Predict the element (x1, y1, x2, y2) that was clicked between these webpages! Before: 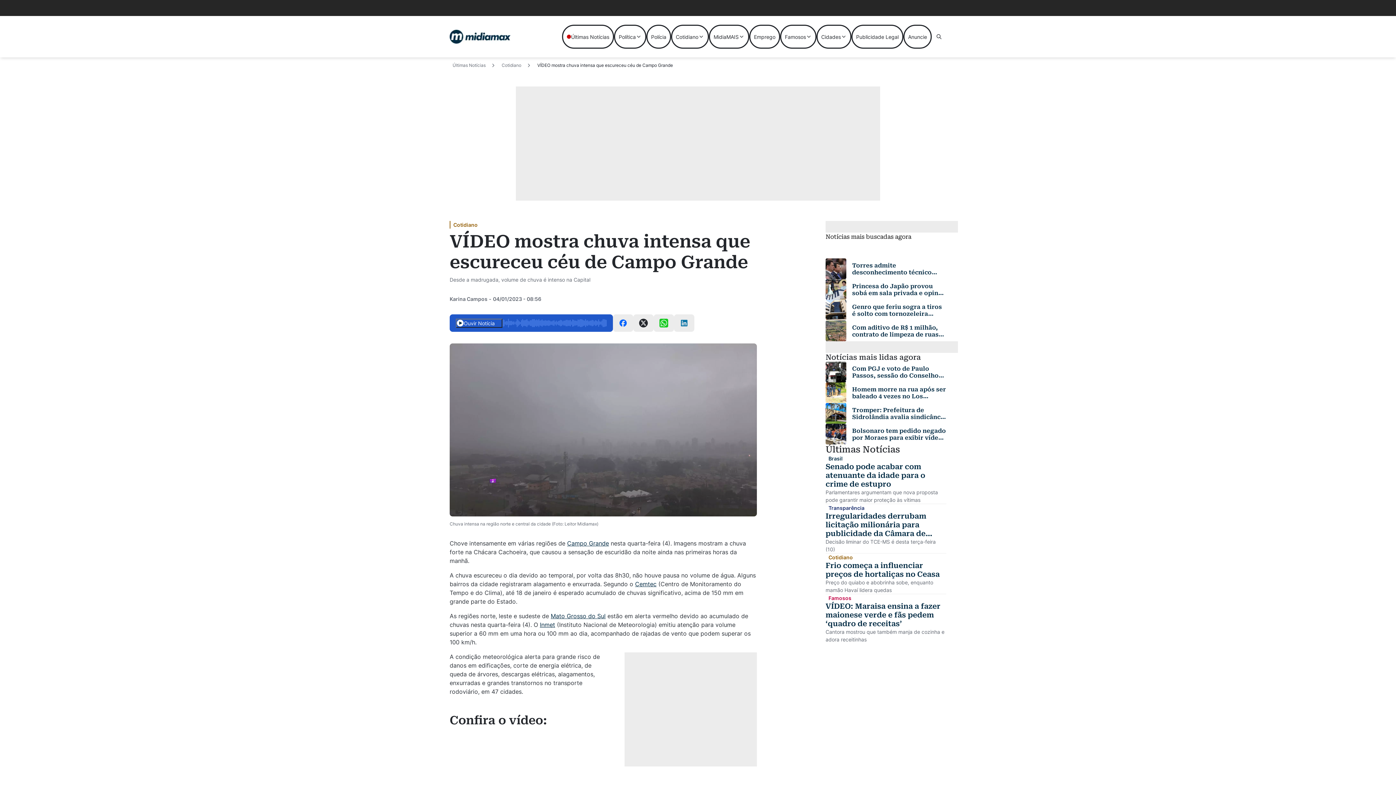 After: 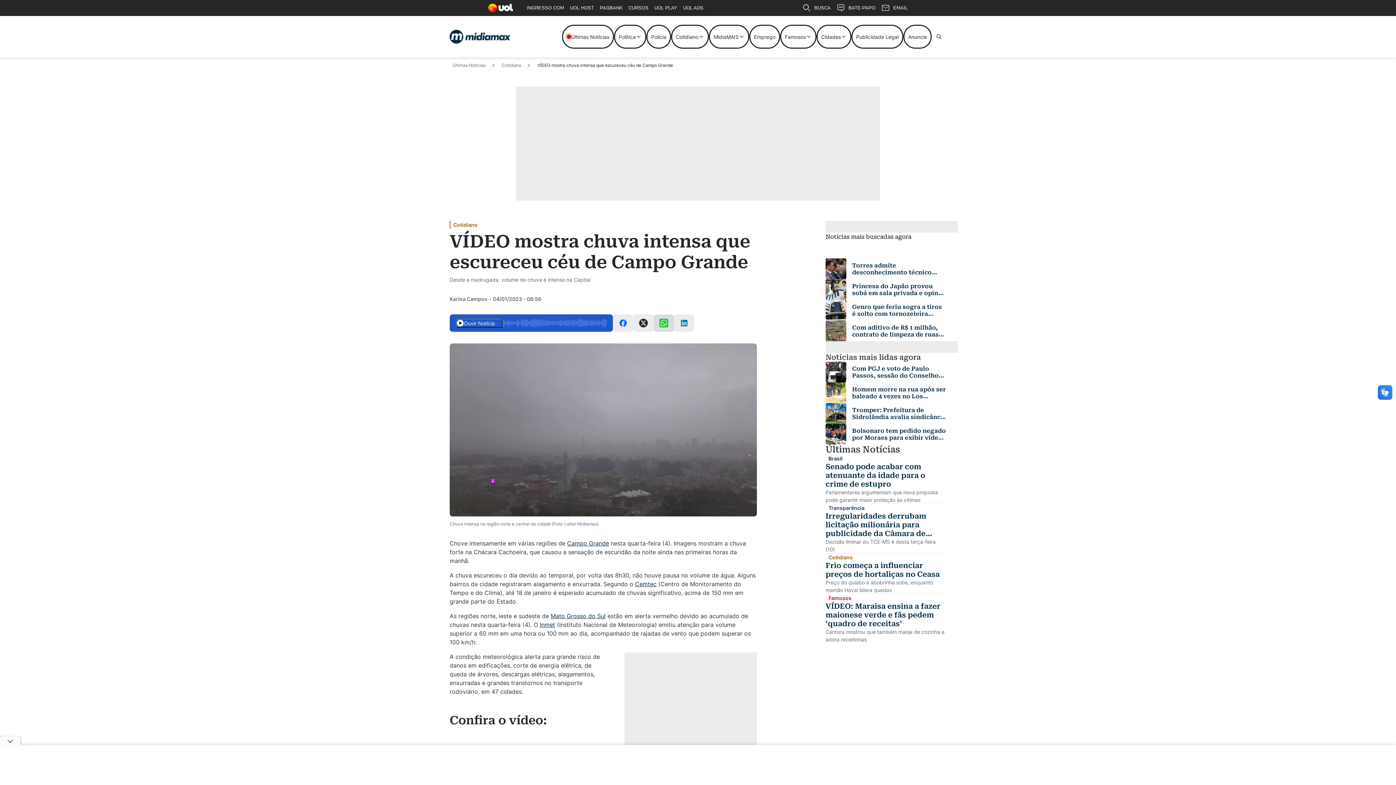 Action: bbox: (653, 314, 674, 332)